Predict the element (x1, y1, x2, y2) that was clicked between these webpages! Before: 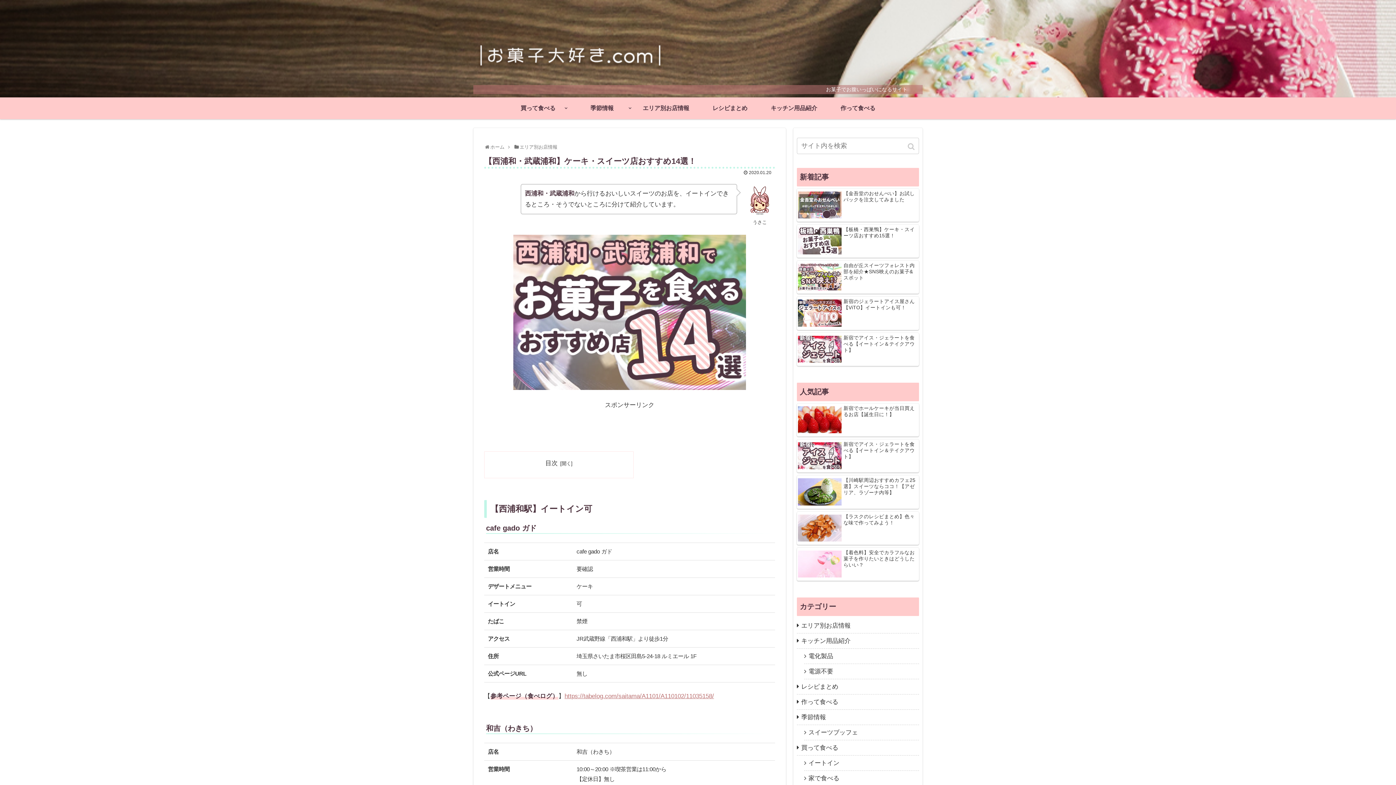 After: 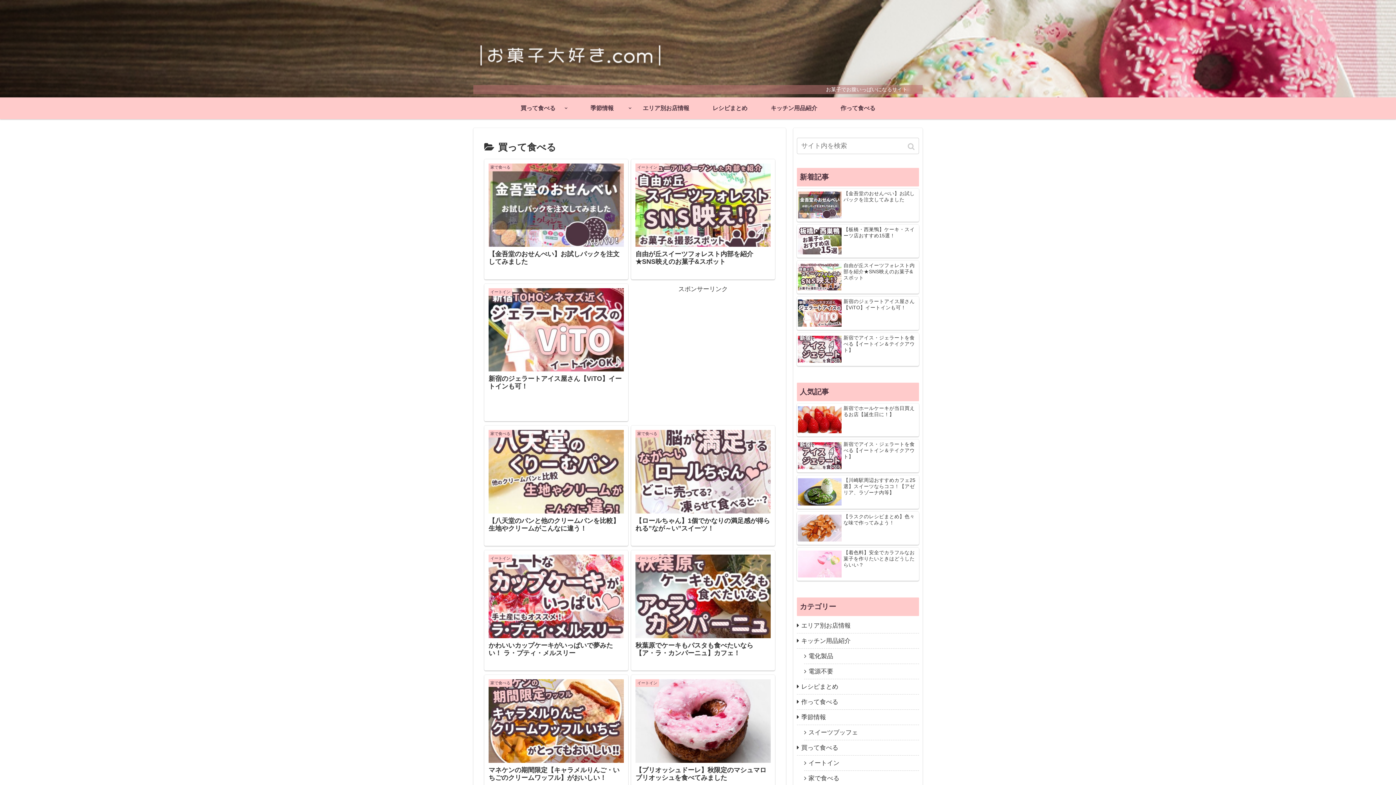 Action: label: 買って食べる bbox: (797, 740, 919, 755)